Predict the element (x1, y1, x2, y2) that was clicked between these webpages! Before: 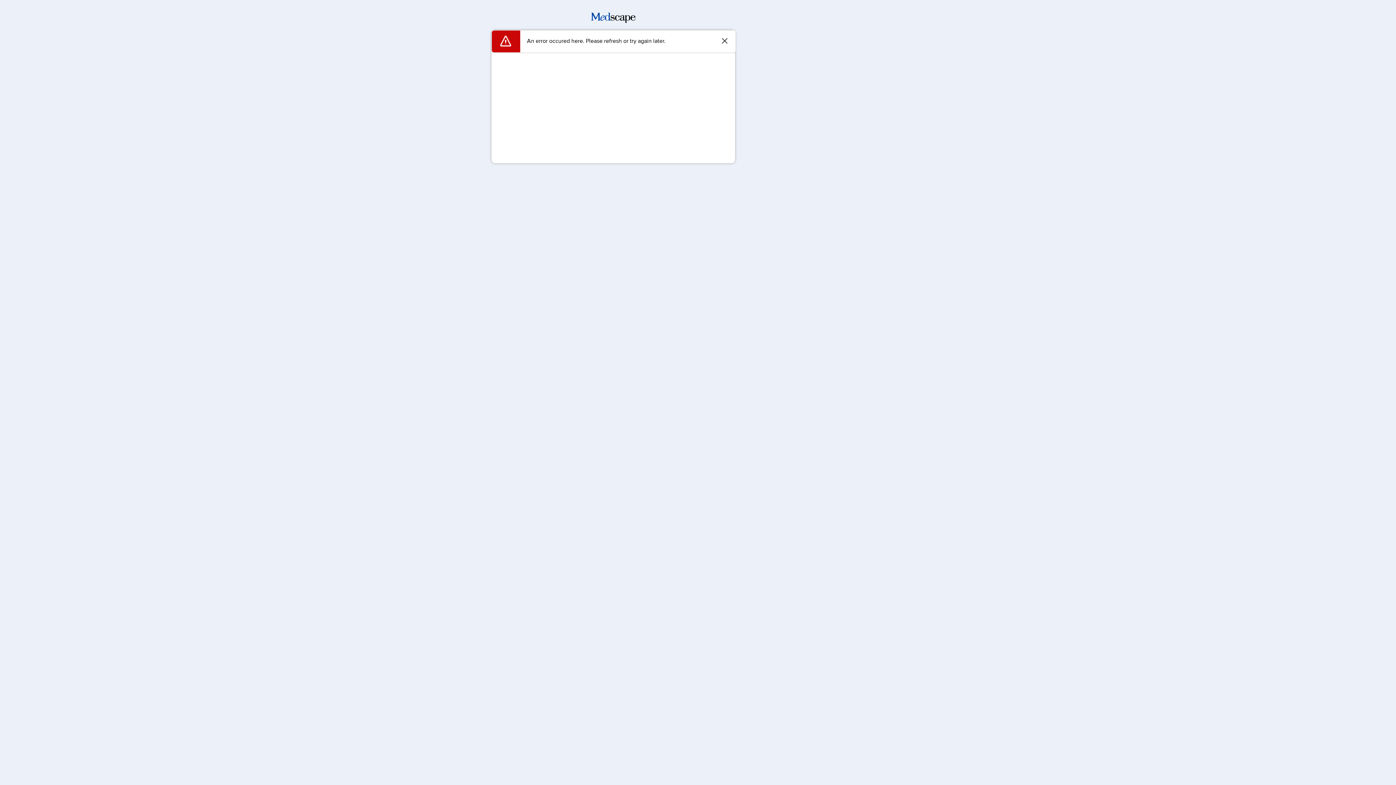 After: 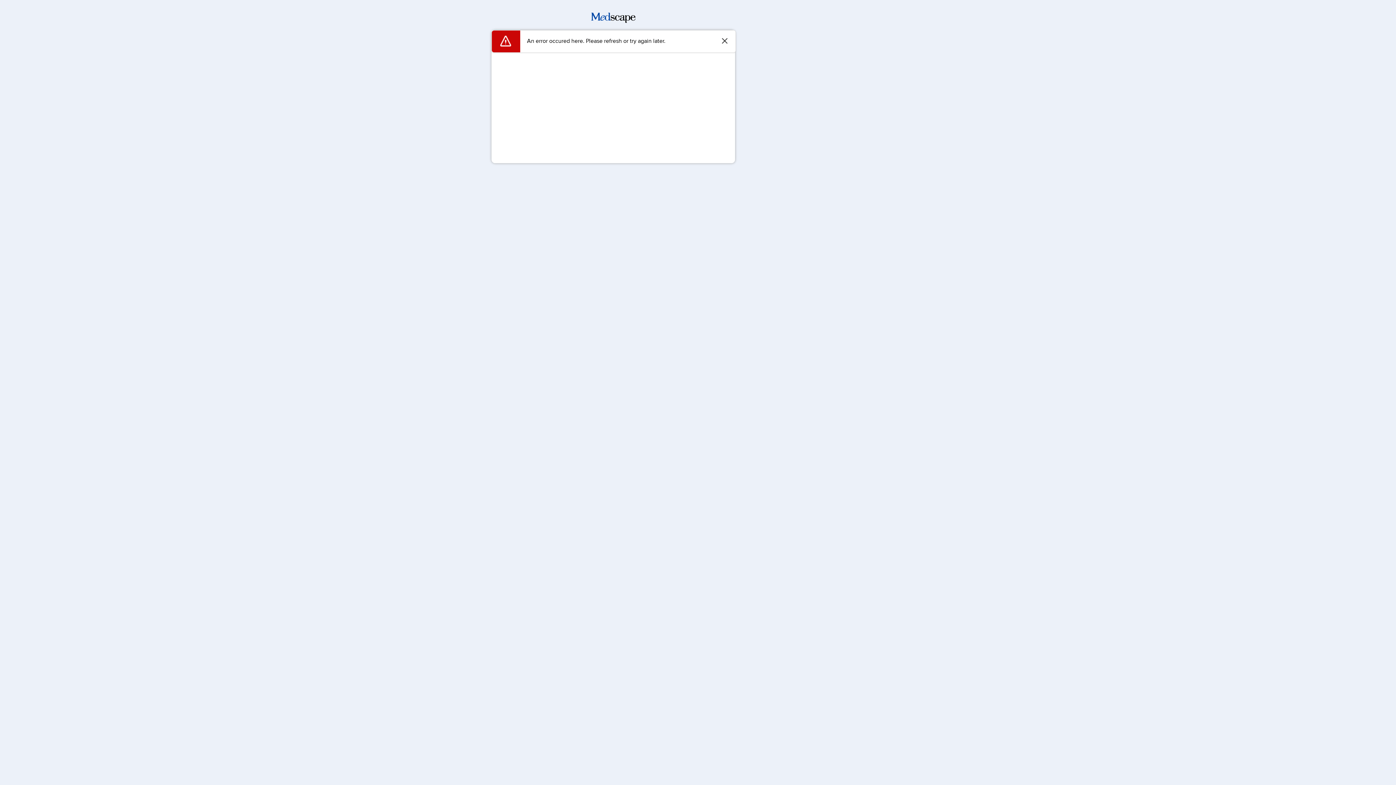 Action: bbox: (591, 17, 635, 24)